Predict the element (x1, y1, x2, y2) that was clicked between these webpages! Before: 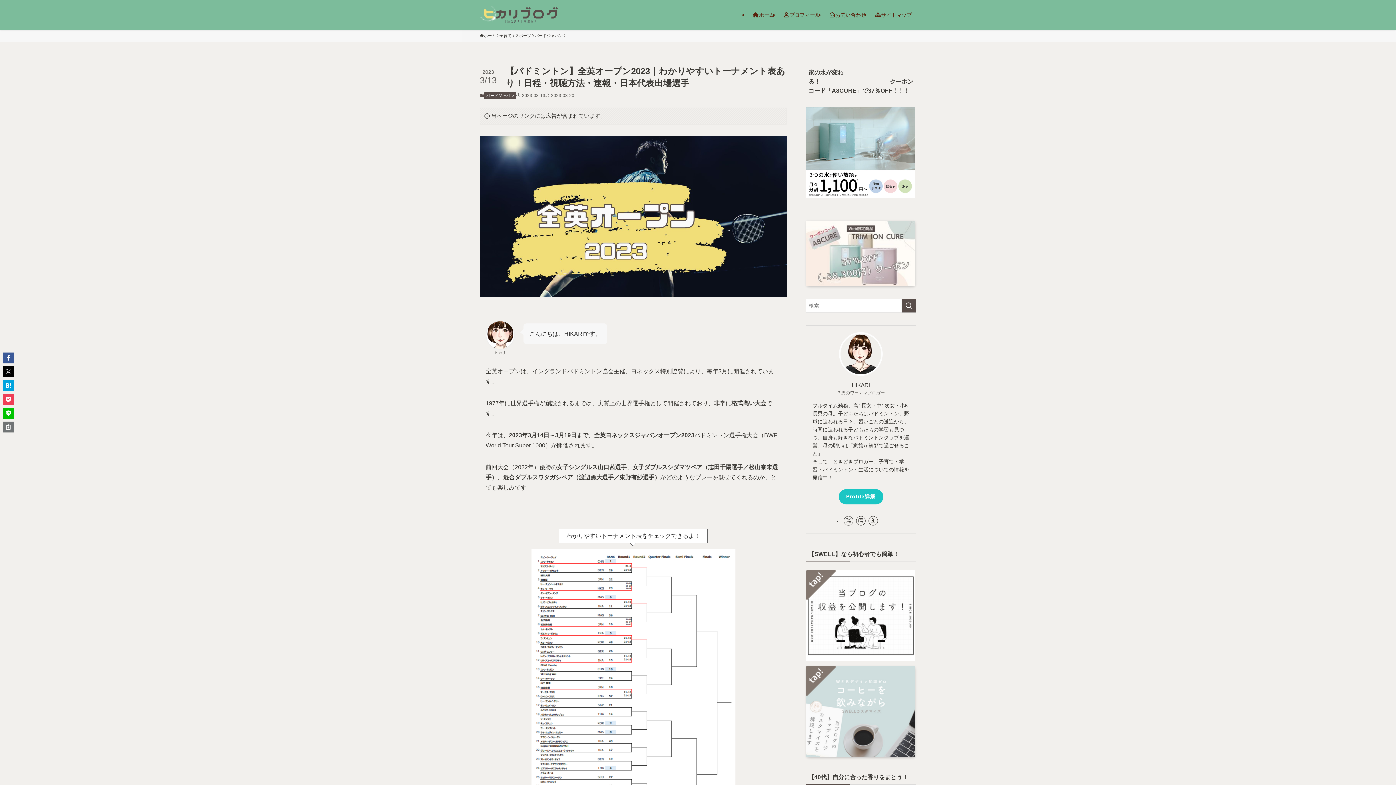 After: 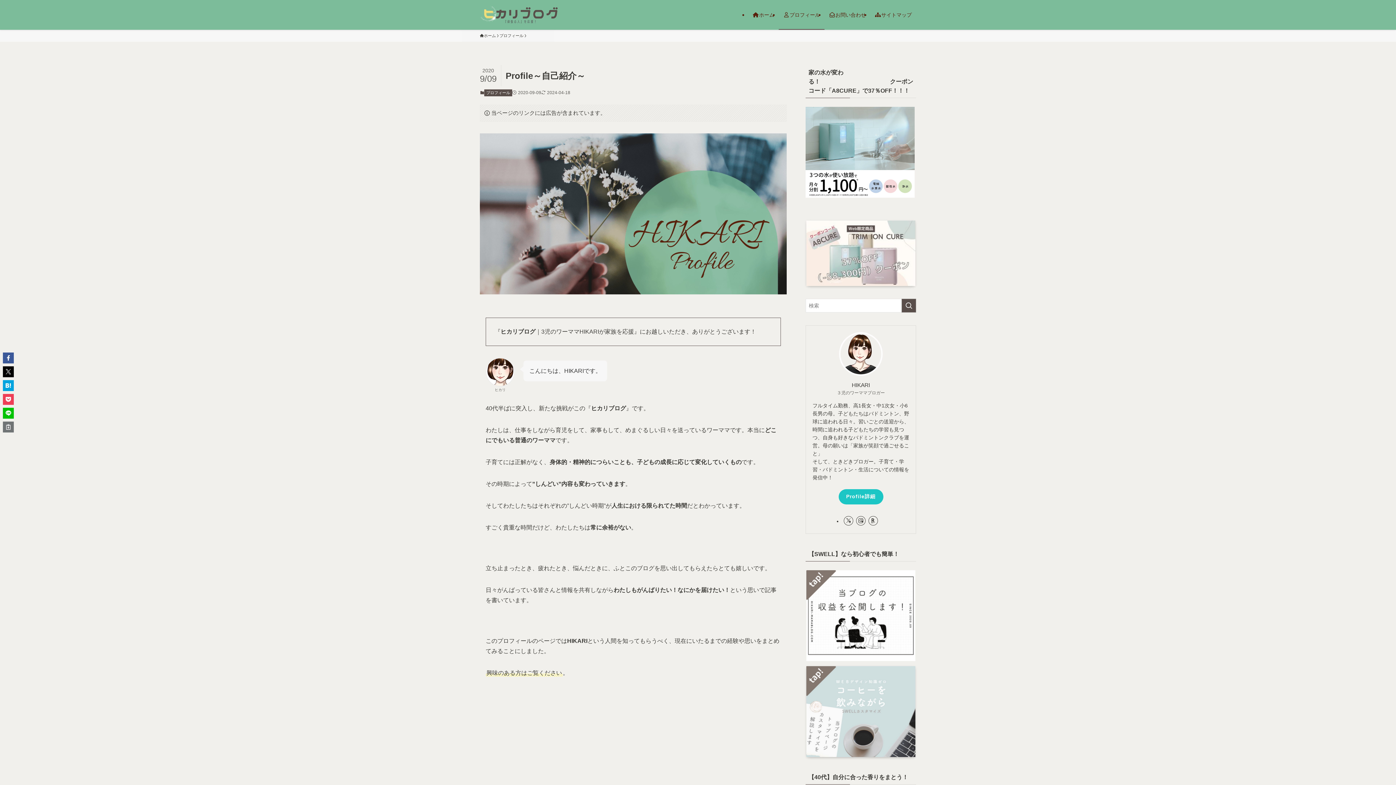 Action: label: プロフィール bbox: (778, 0, 824, 29)